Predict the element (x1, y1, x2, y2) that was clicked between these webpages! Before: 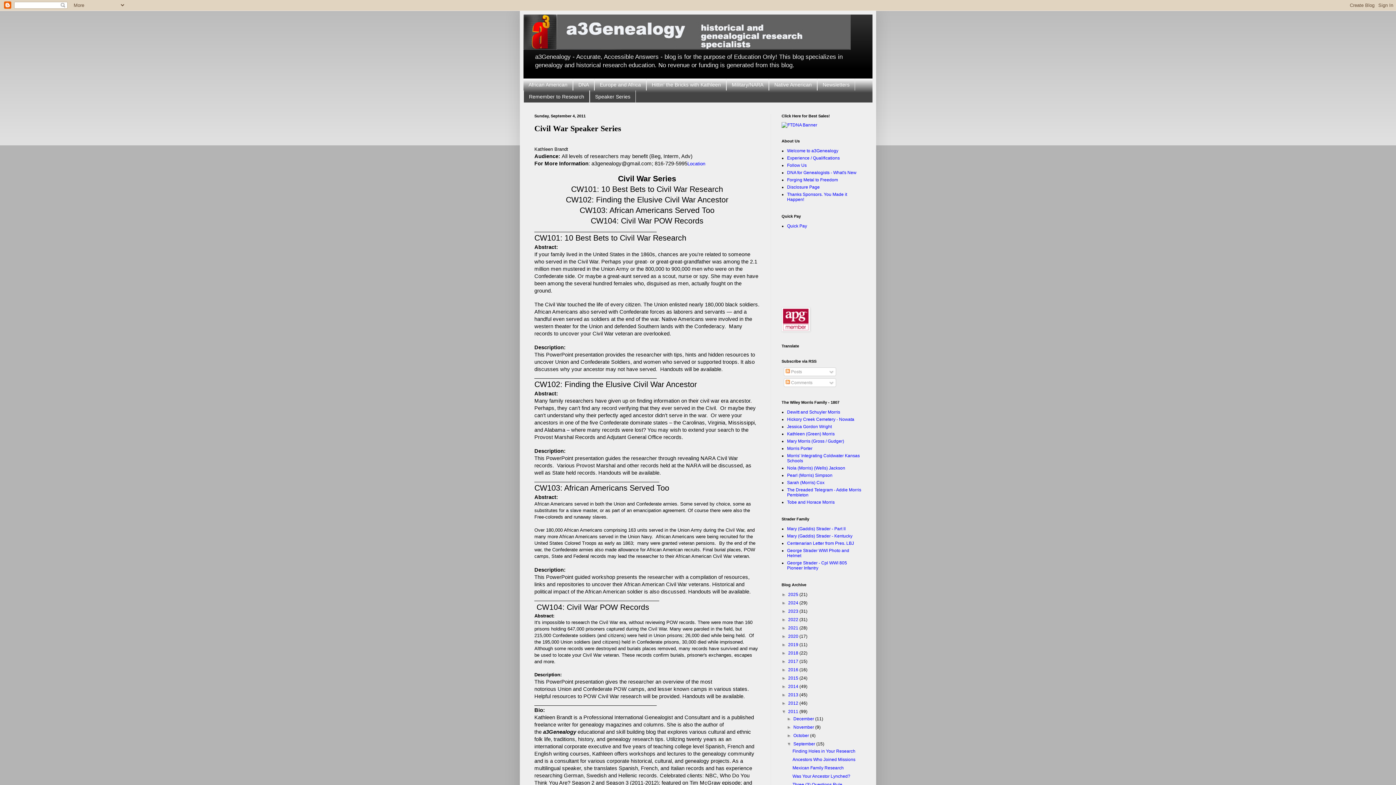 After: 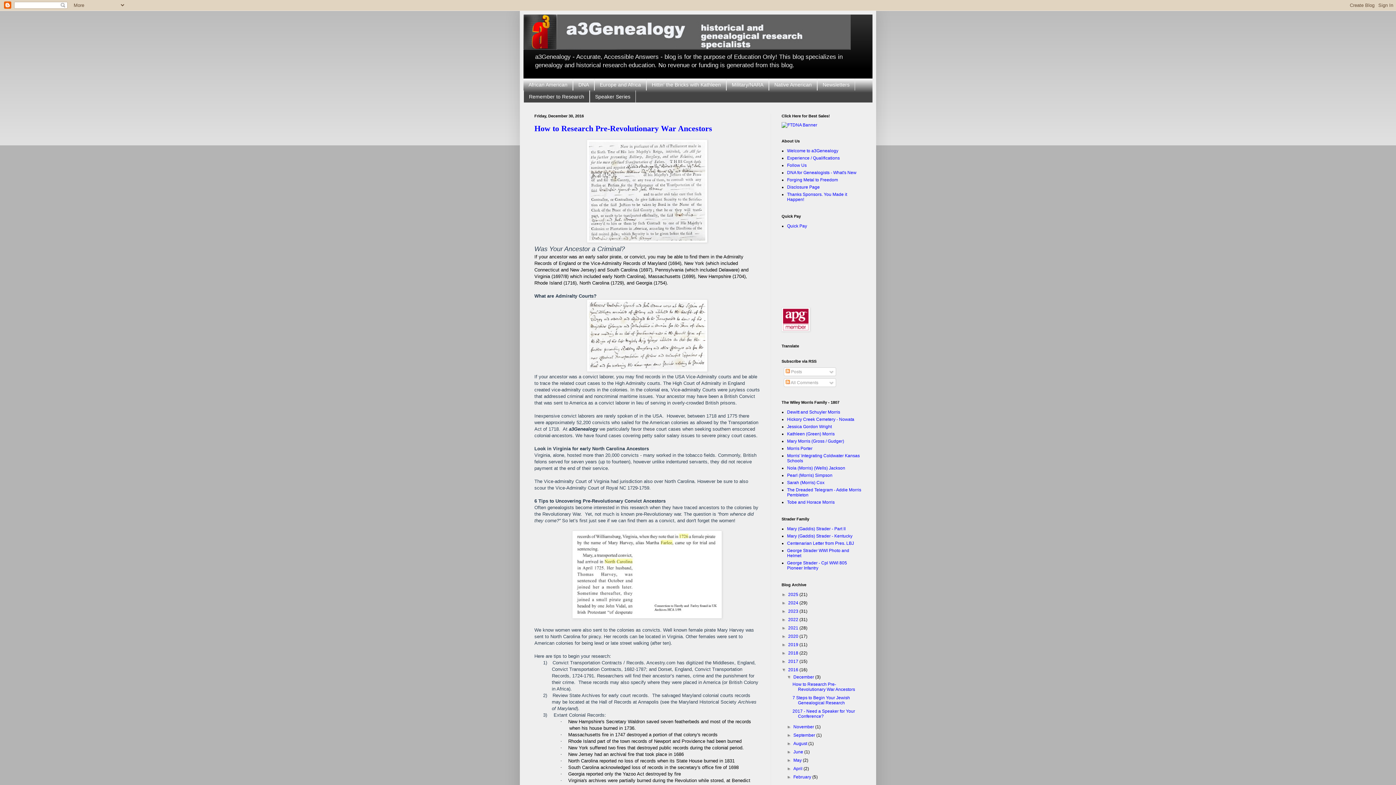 Action: label: 2016  bbox: (788, 667, 799, 672)